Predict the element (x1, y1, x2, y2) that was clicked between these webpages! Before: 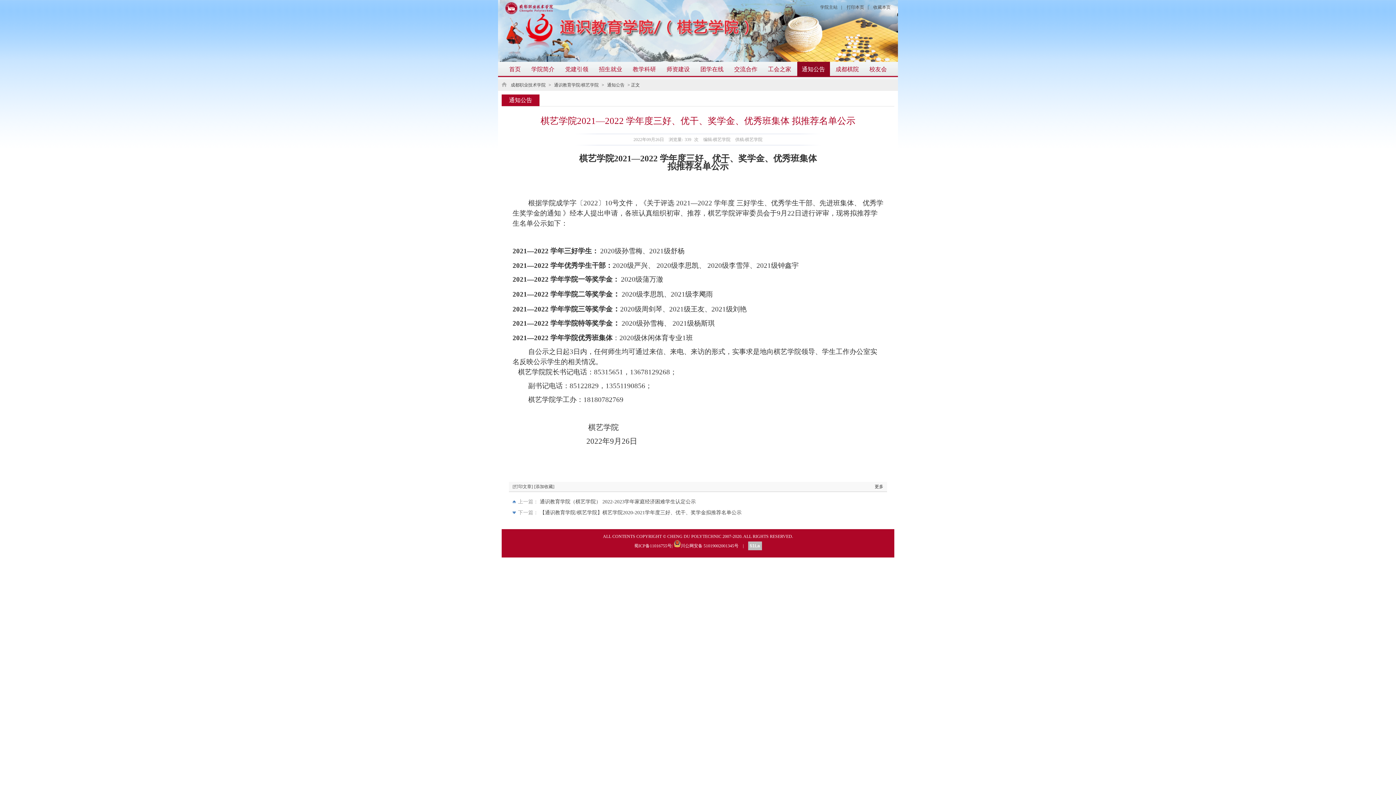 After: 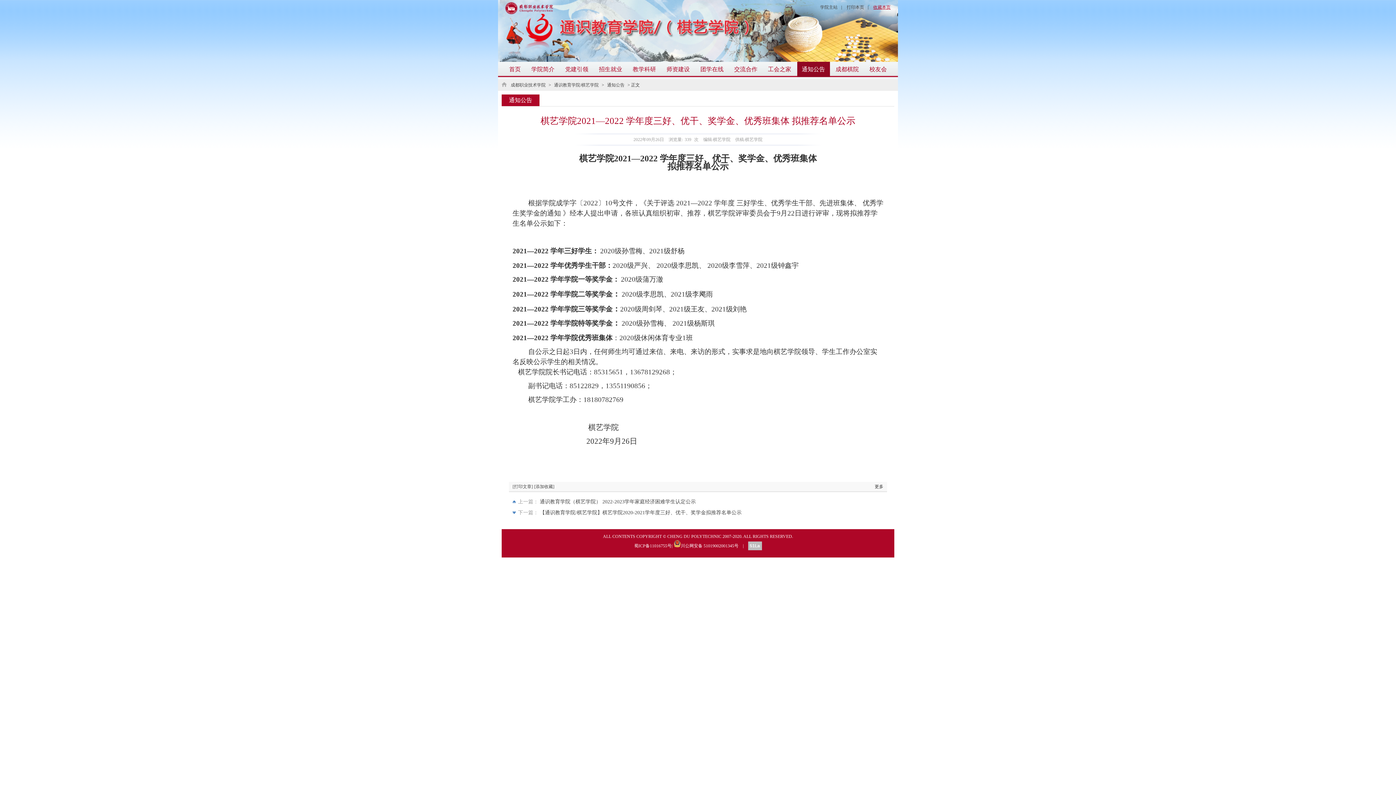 Action: bbox: (873, 4, 890, 9) label: 收藏本页